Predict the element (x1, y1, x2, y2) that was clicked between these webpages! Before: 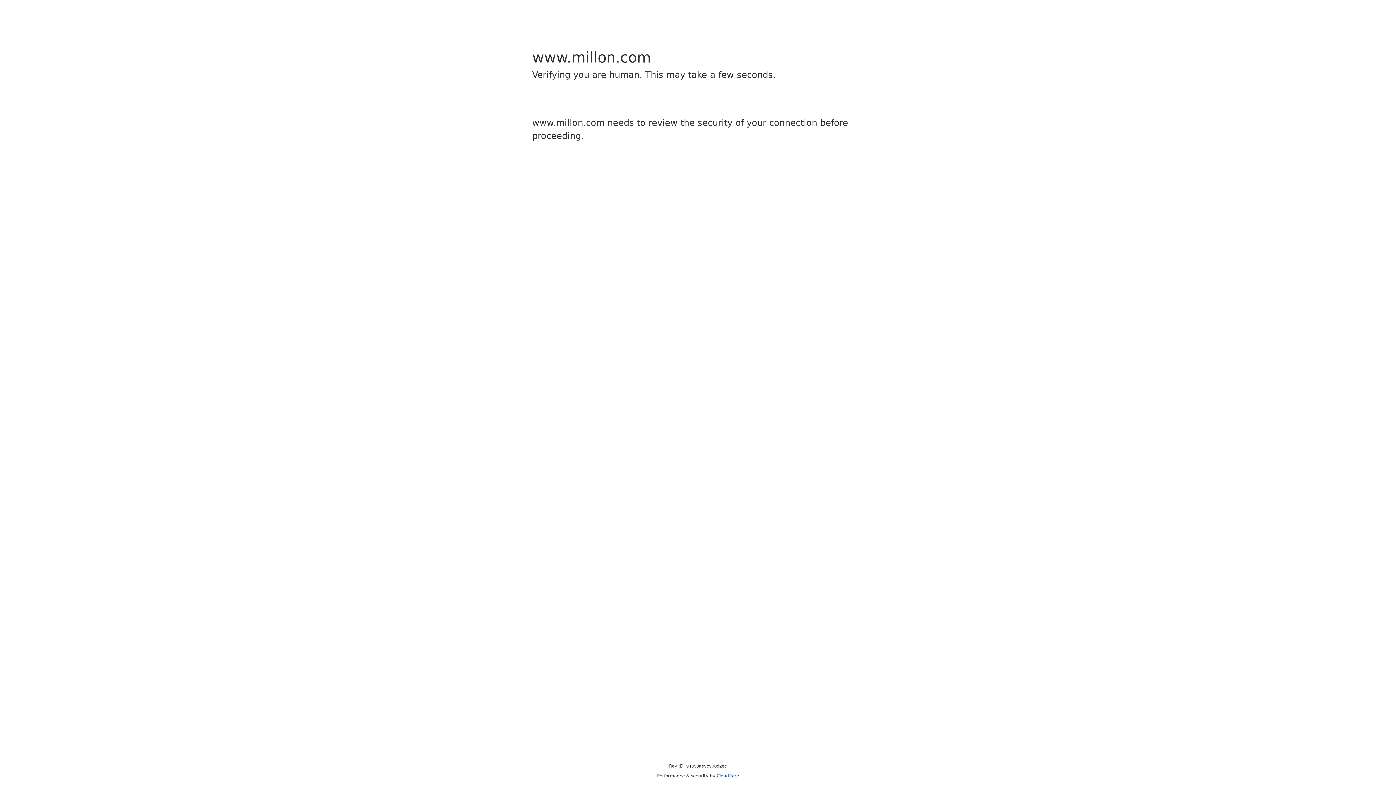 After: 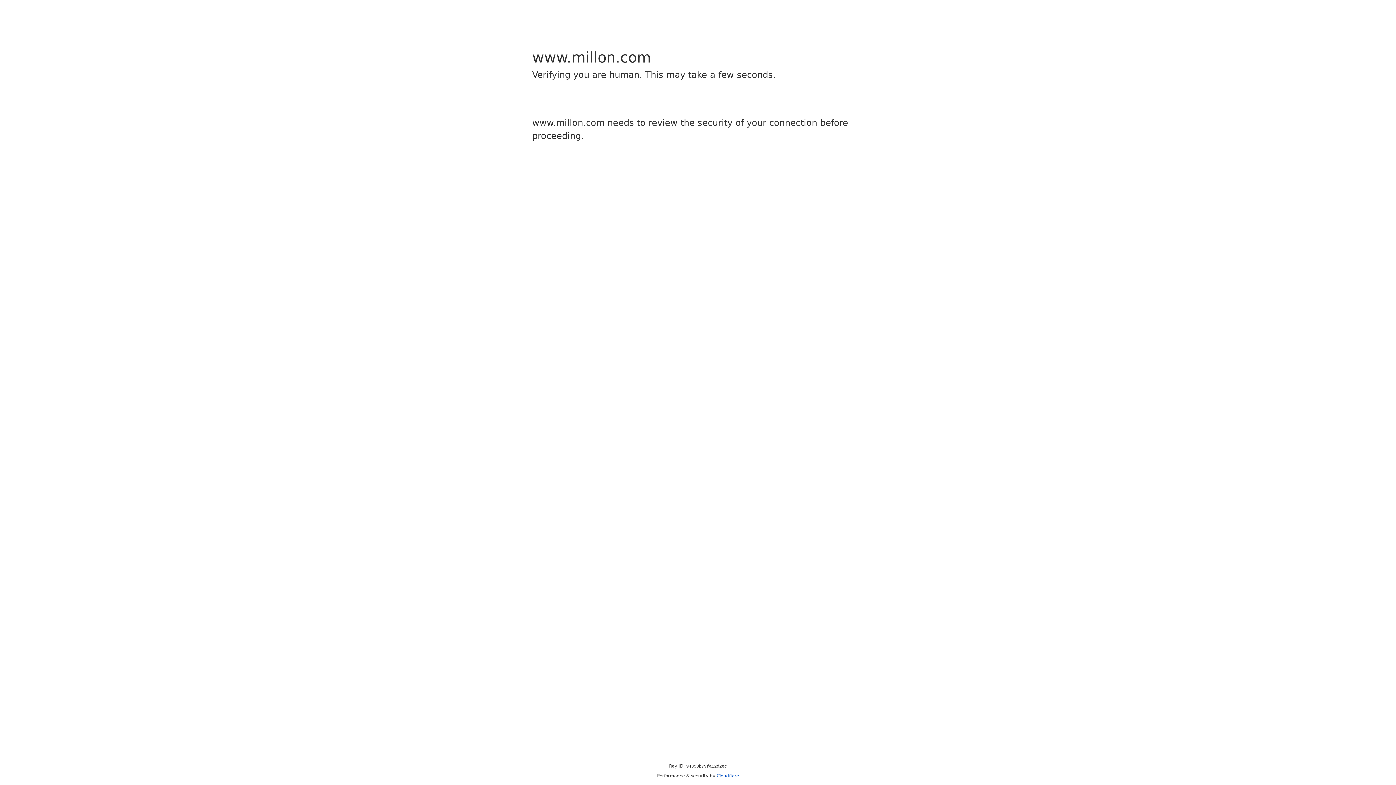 Action: label: Cloudflare bbox: (716, 773, 739, 778)